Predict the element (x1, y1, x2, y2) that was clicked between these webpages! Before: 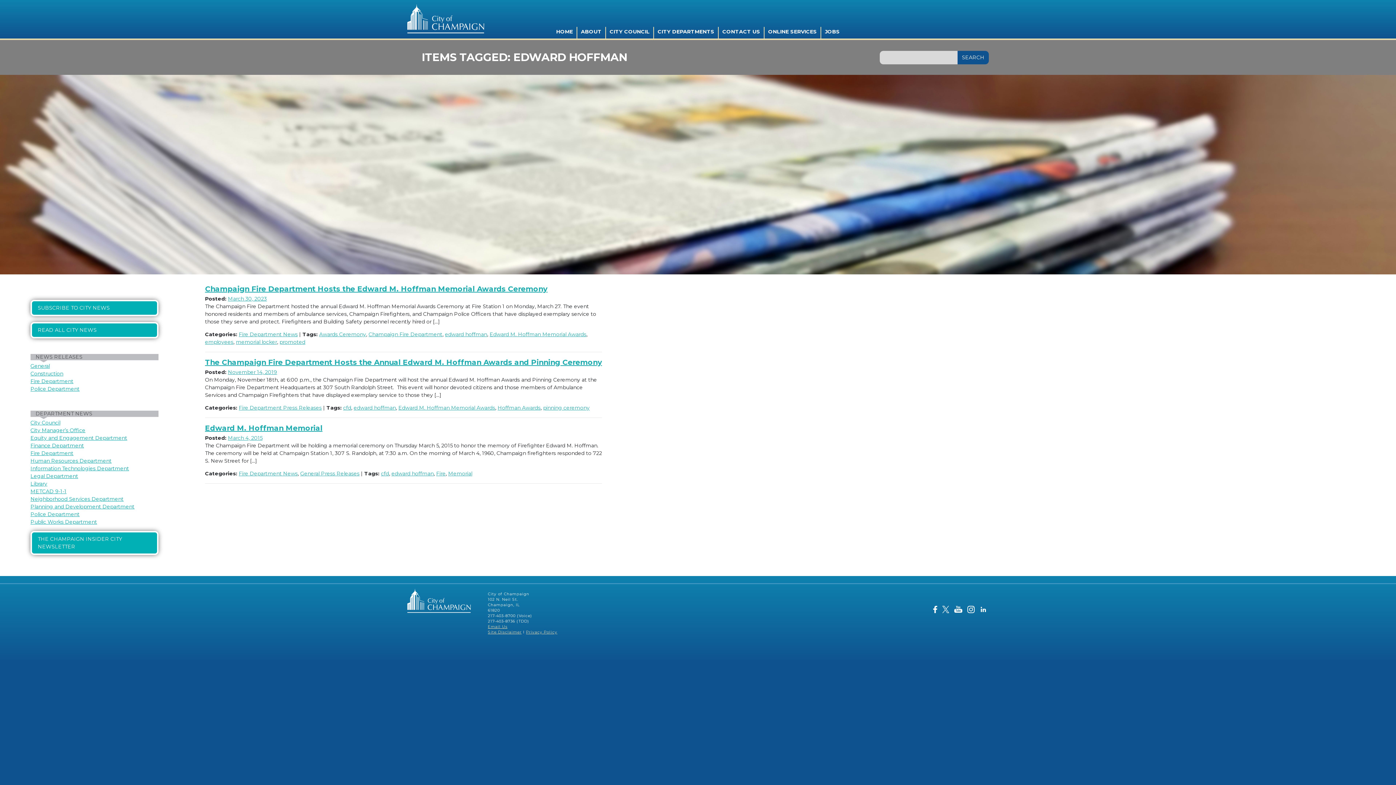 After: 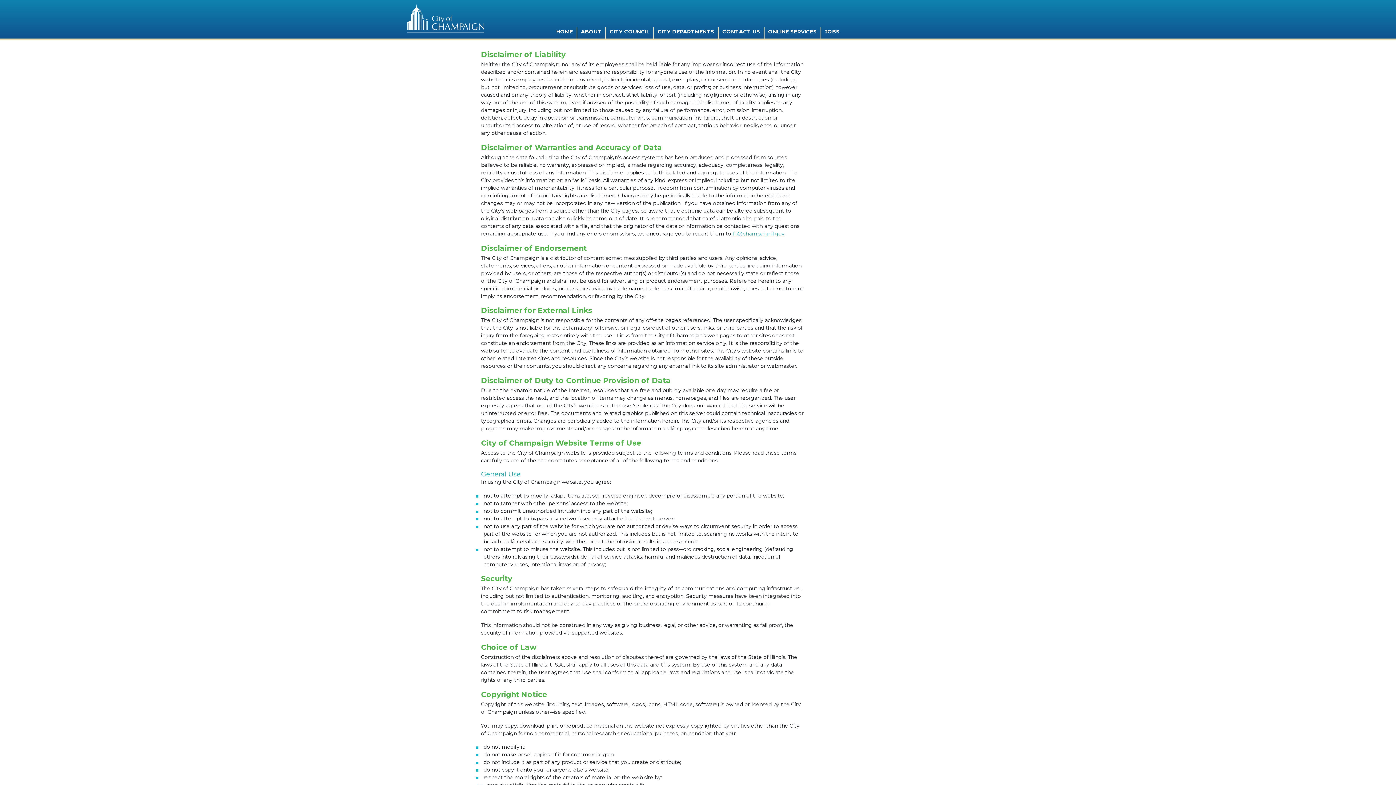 Action: bbox: (488, 630, 521, 634) label: Site Disclaimer